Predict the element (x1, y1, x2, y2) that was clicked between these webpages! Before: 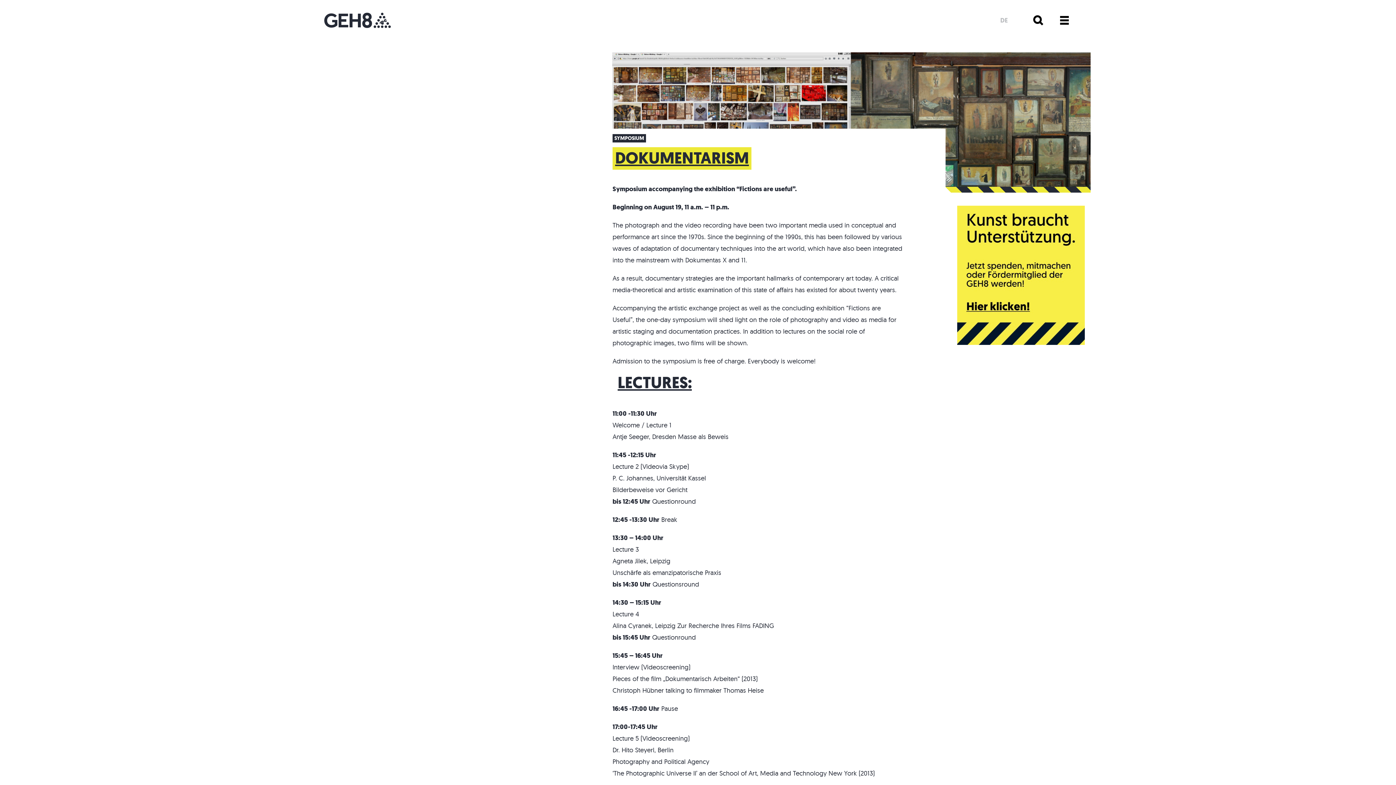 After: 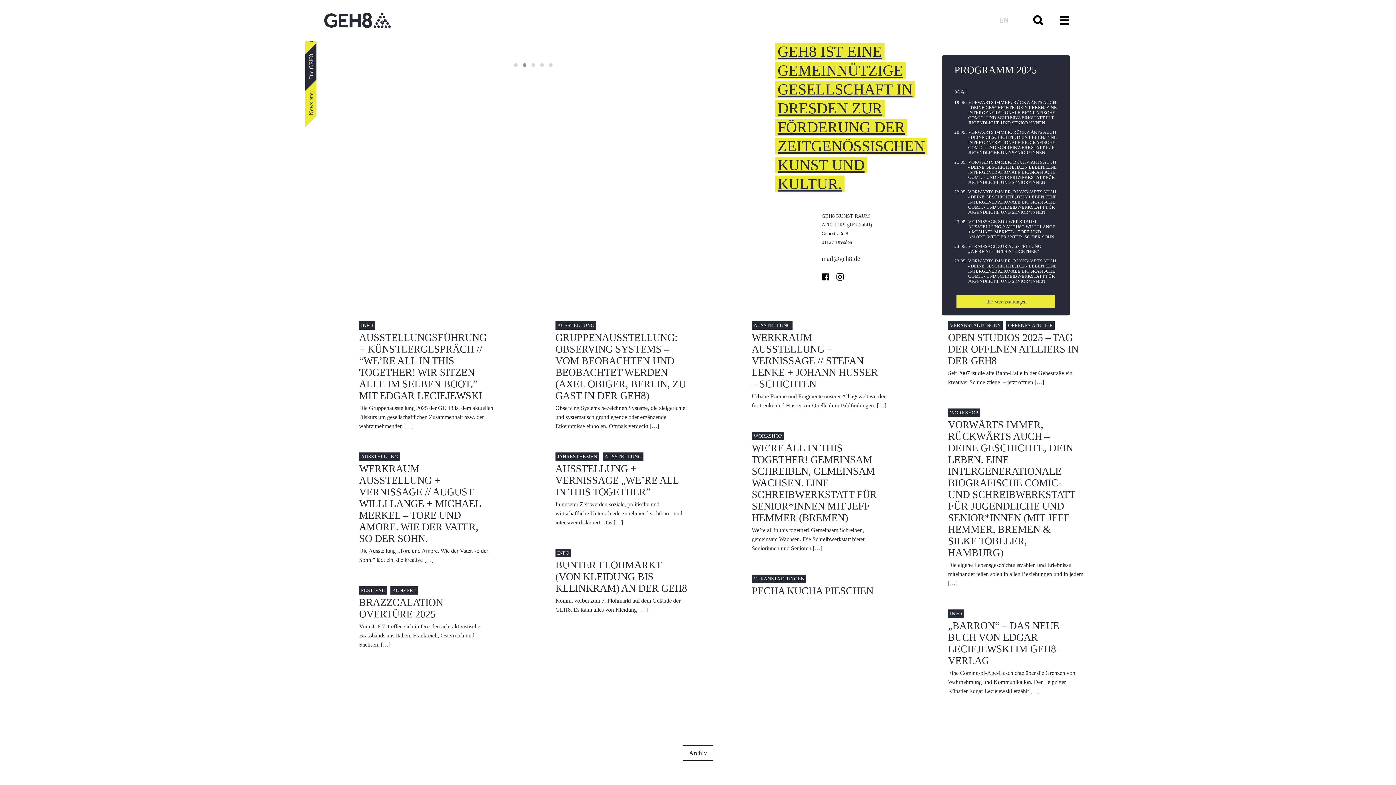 Action: bbox: (997, 13, 1011, 27) label: DE